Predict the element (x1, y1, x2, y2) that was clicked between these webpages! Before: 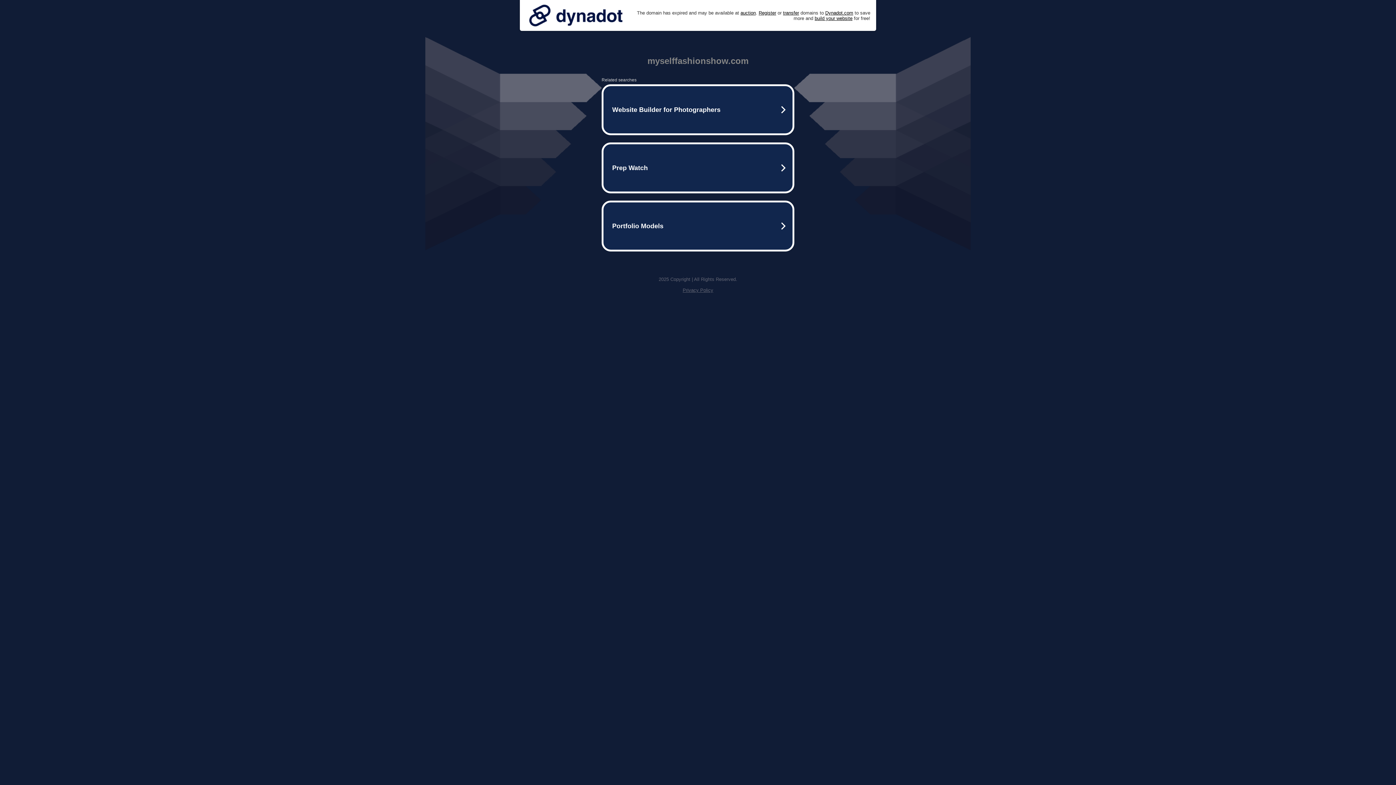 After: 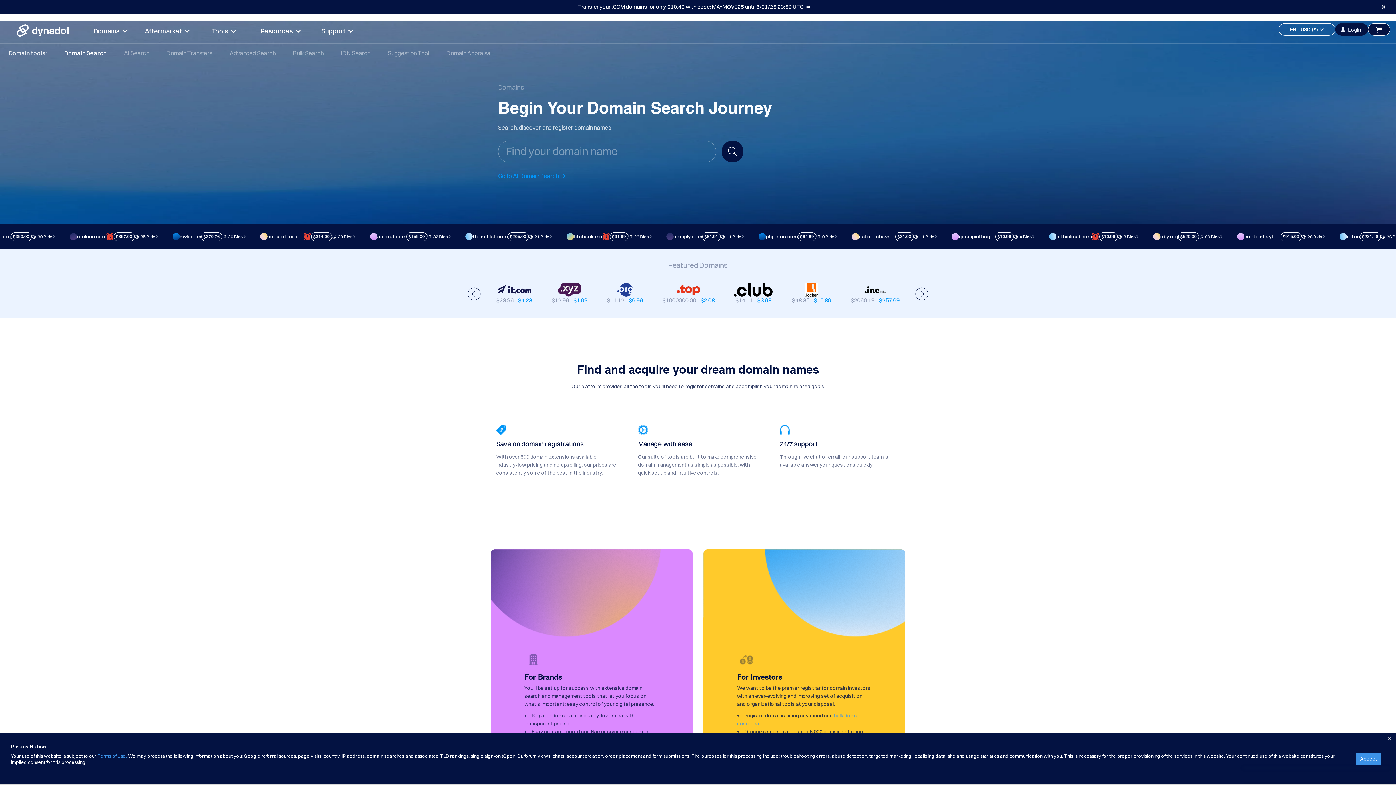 Action: bbox: (758, 10, 776, 15) label: Register